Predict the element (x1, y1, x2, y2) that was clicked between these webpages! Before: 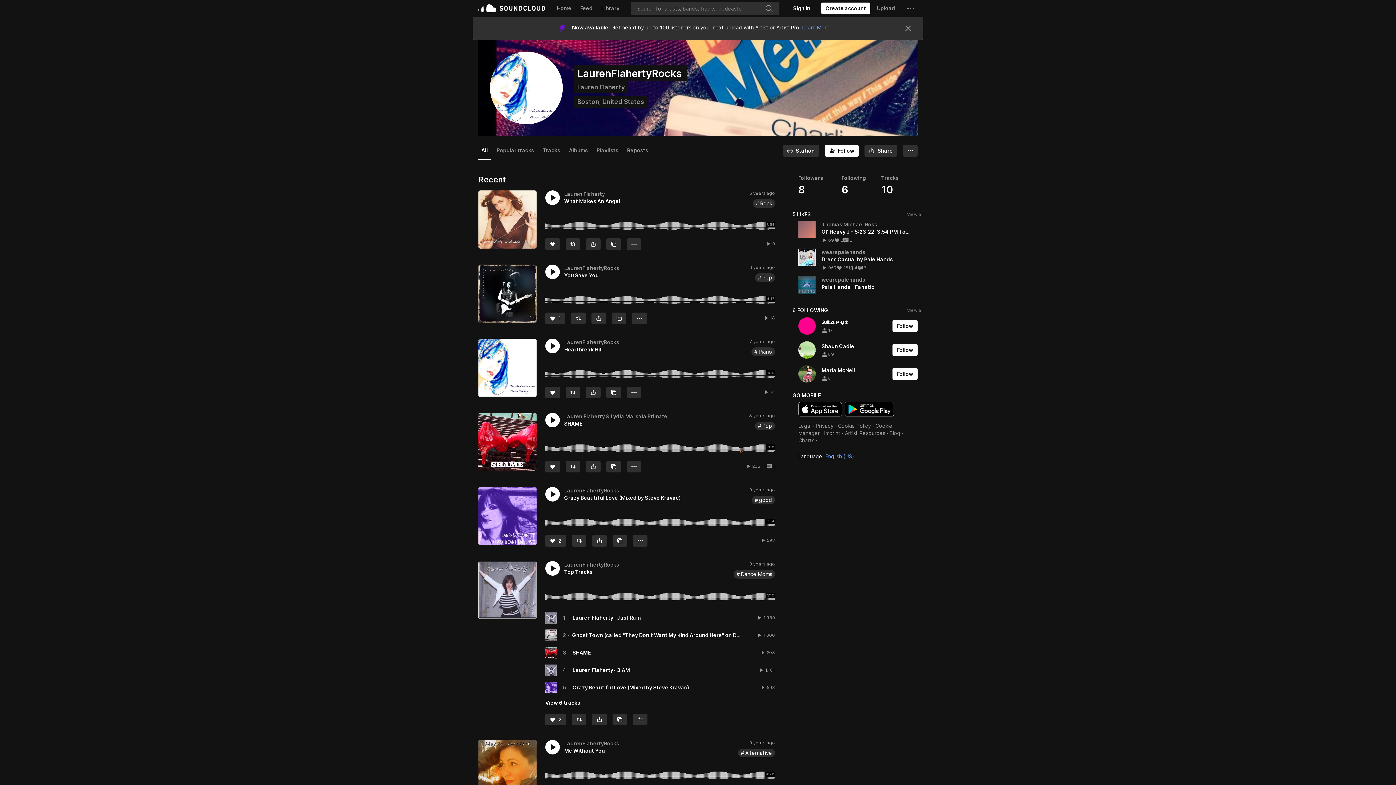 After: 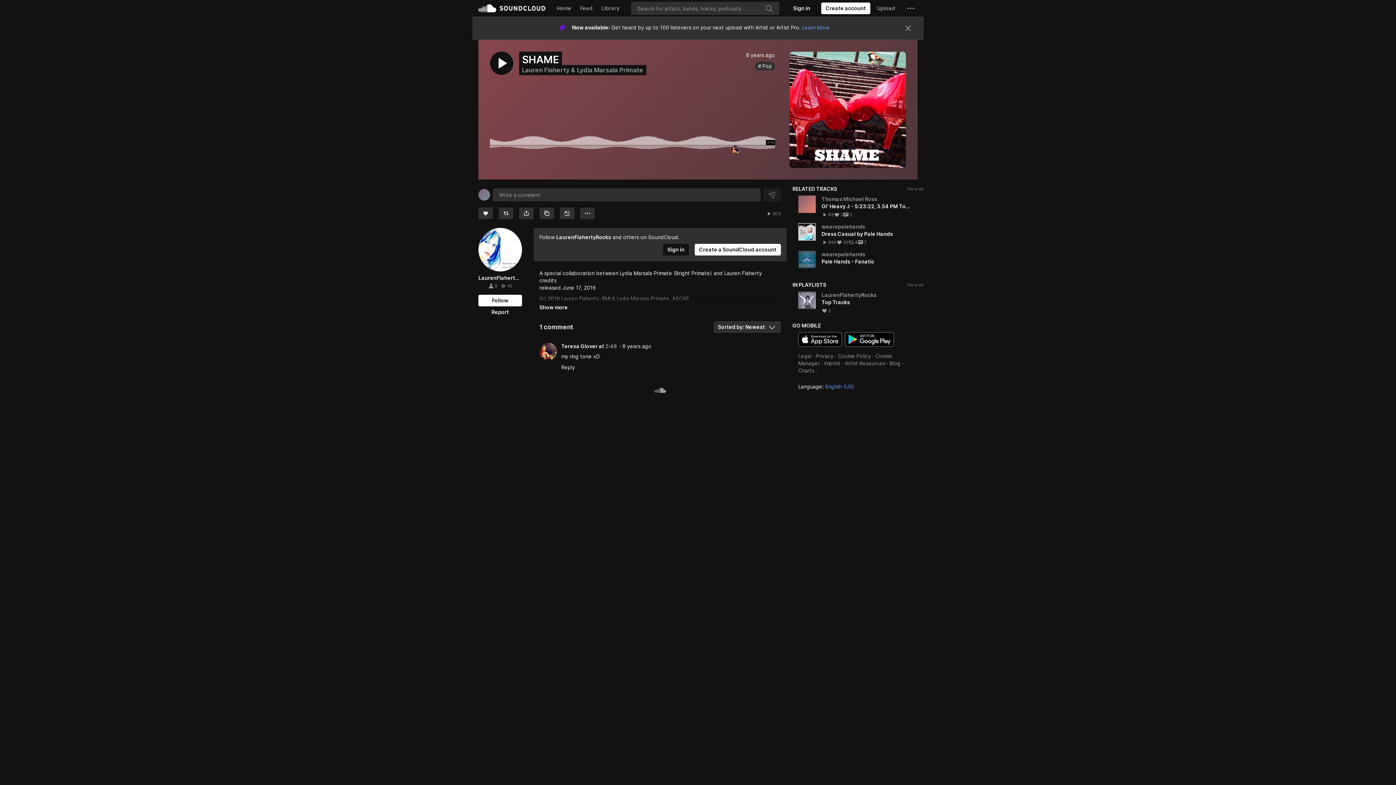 Action: bbox: (478, 389, 536, 448)